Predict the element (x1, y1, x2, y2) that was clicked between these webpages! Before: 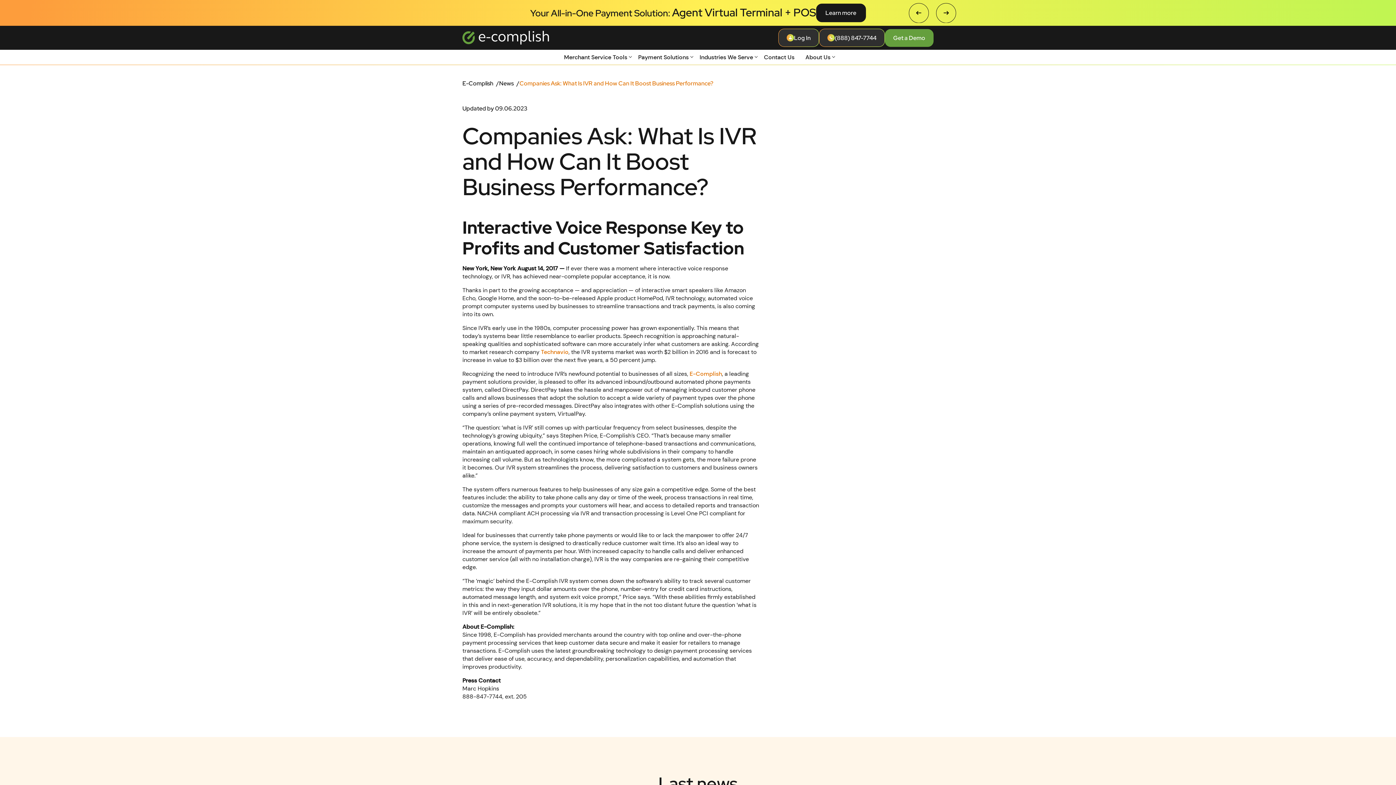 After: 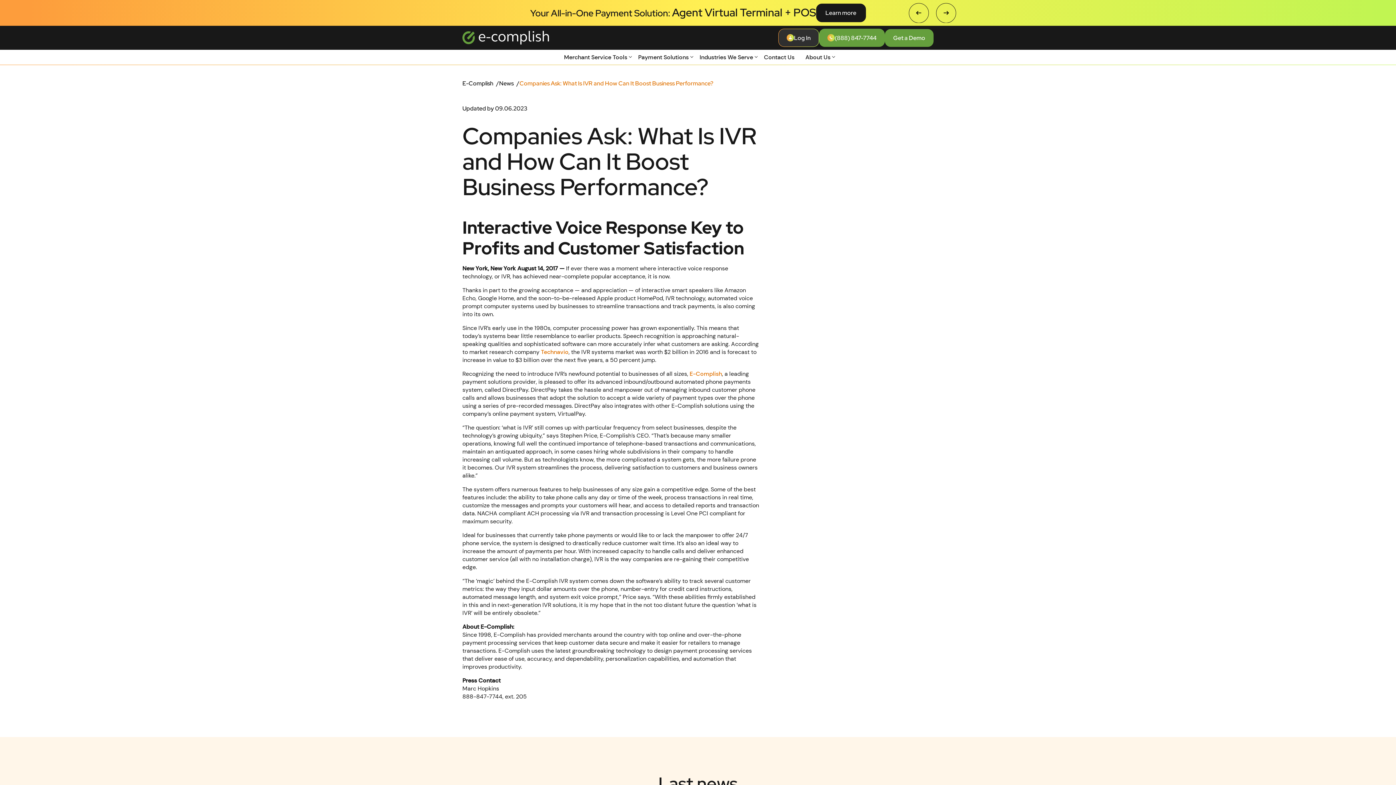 Action: bbox: (819, 28, 885, 46) label: Contact button